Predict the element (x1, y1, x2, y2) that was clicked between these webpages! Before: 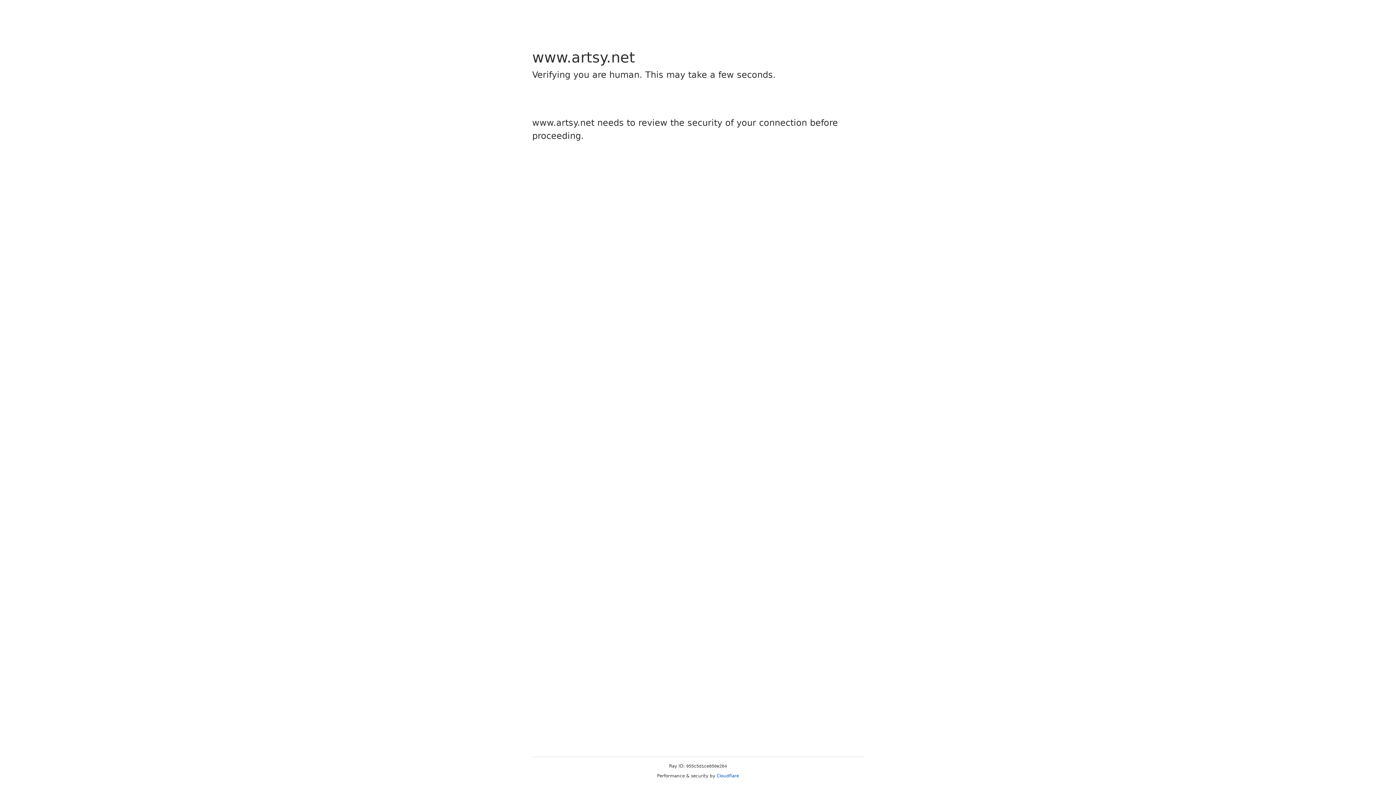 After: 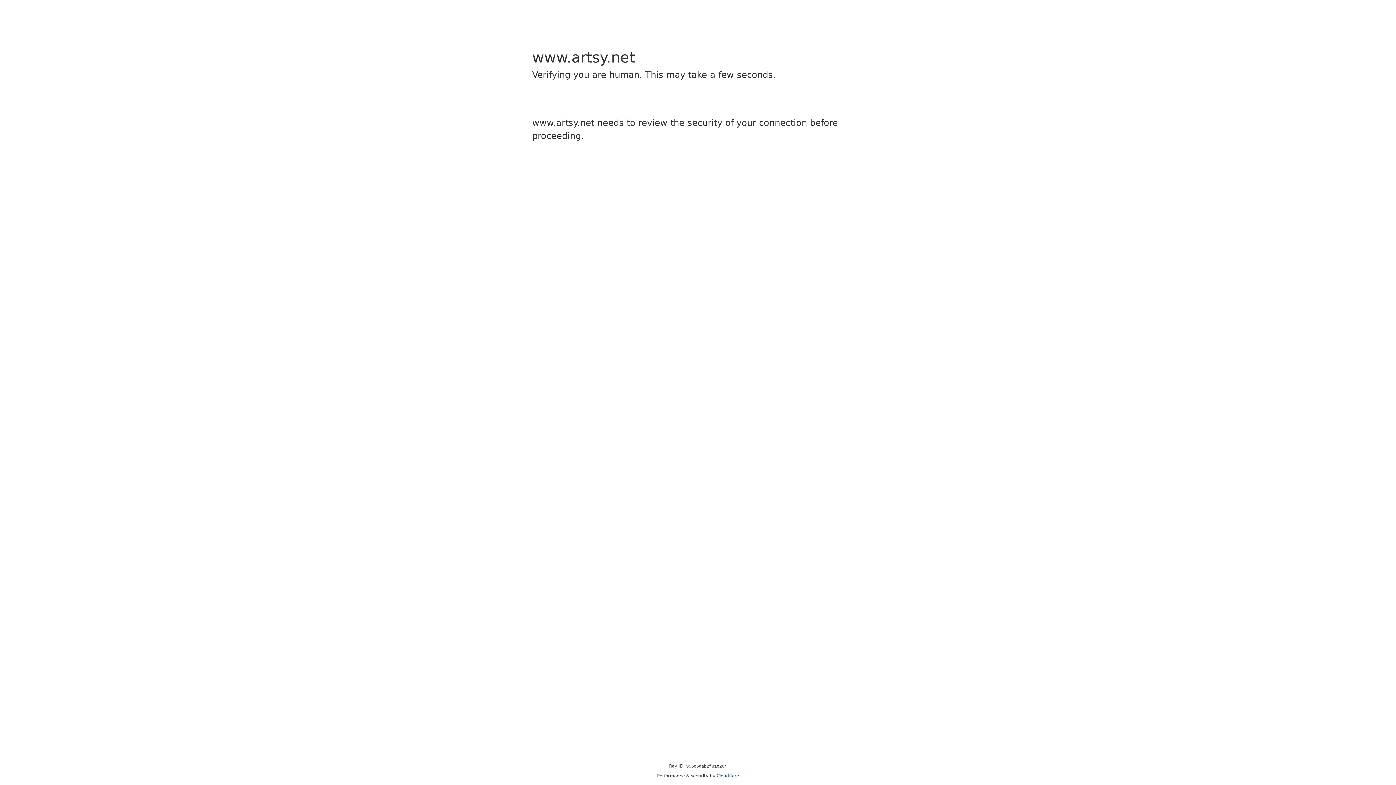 Action: label: Cloudflare bbox: (716, 773, 739, 778)